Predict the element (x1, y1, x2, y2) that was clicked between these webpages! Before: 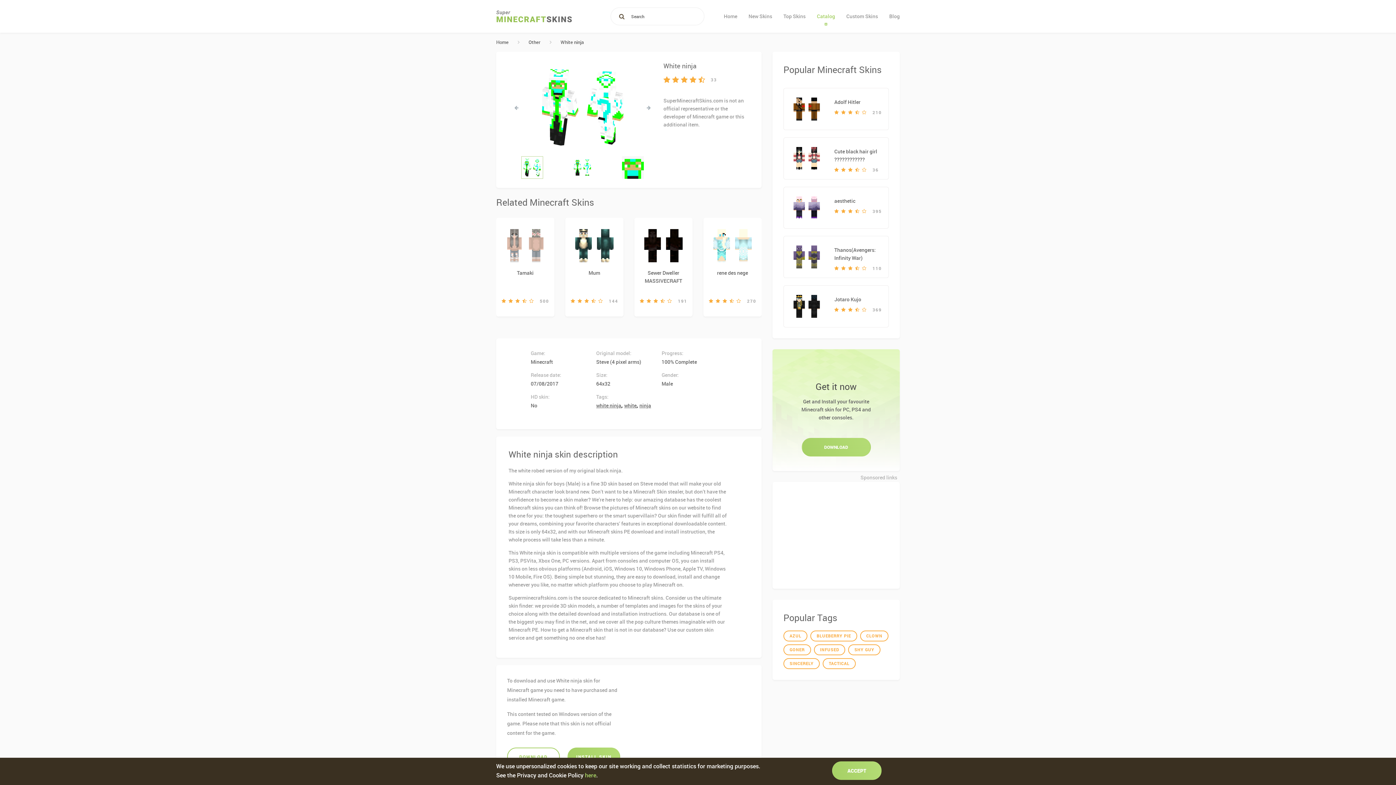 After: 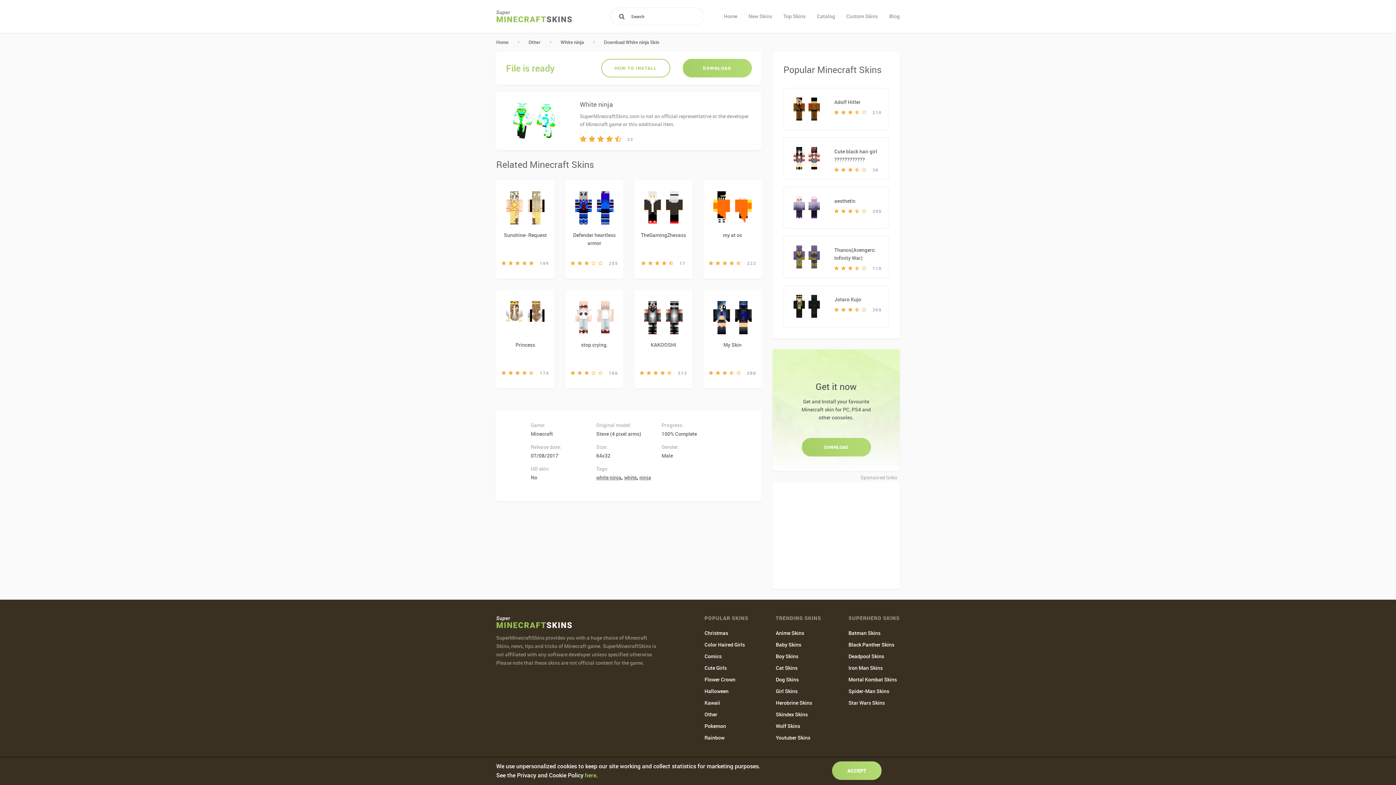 Action: label: DOWNLOAD bbox: (507, 747, 560, 766)